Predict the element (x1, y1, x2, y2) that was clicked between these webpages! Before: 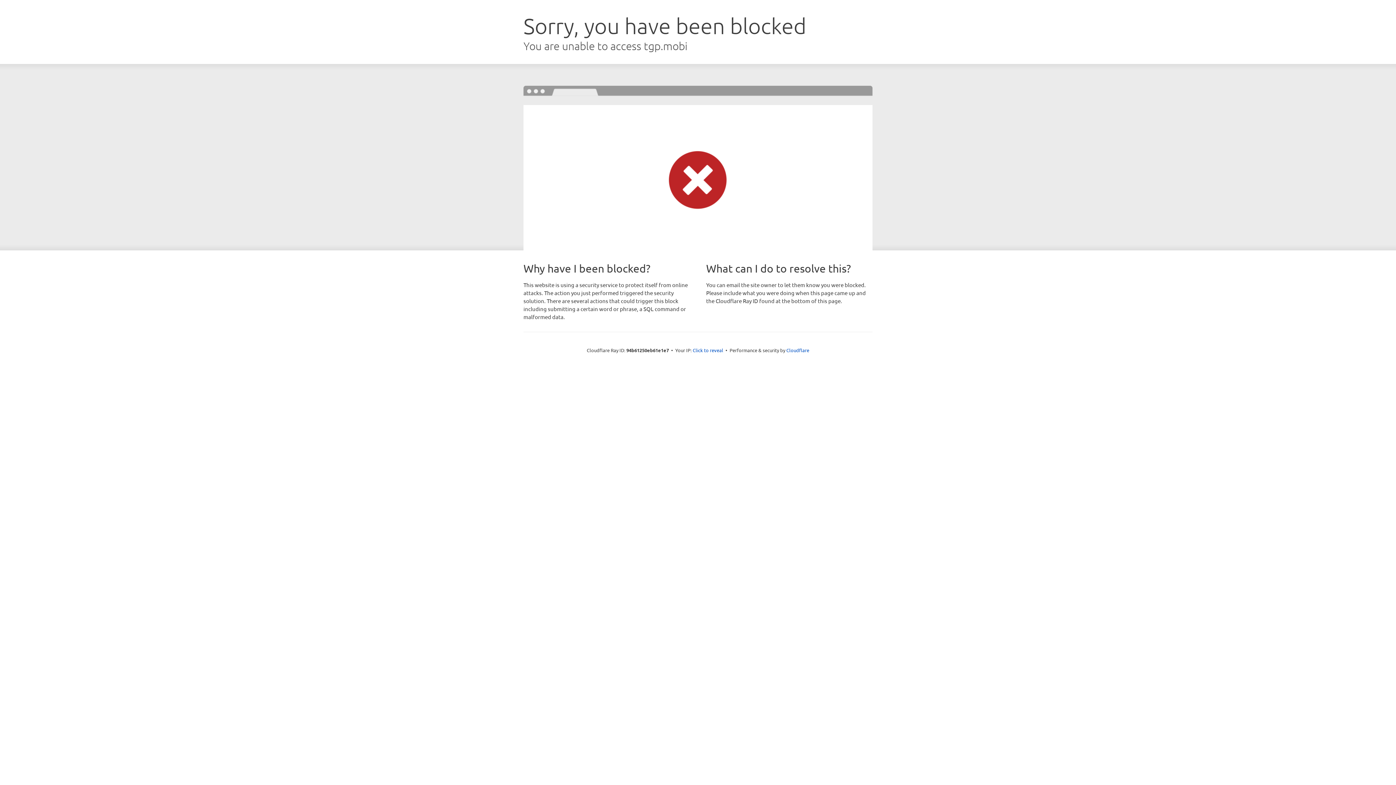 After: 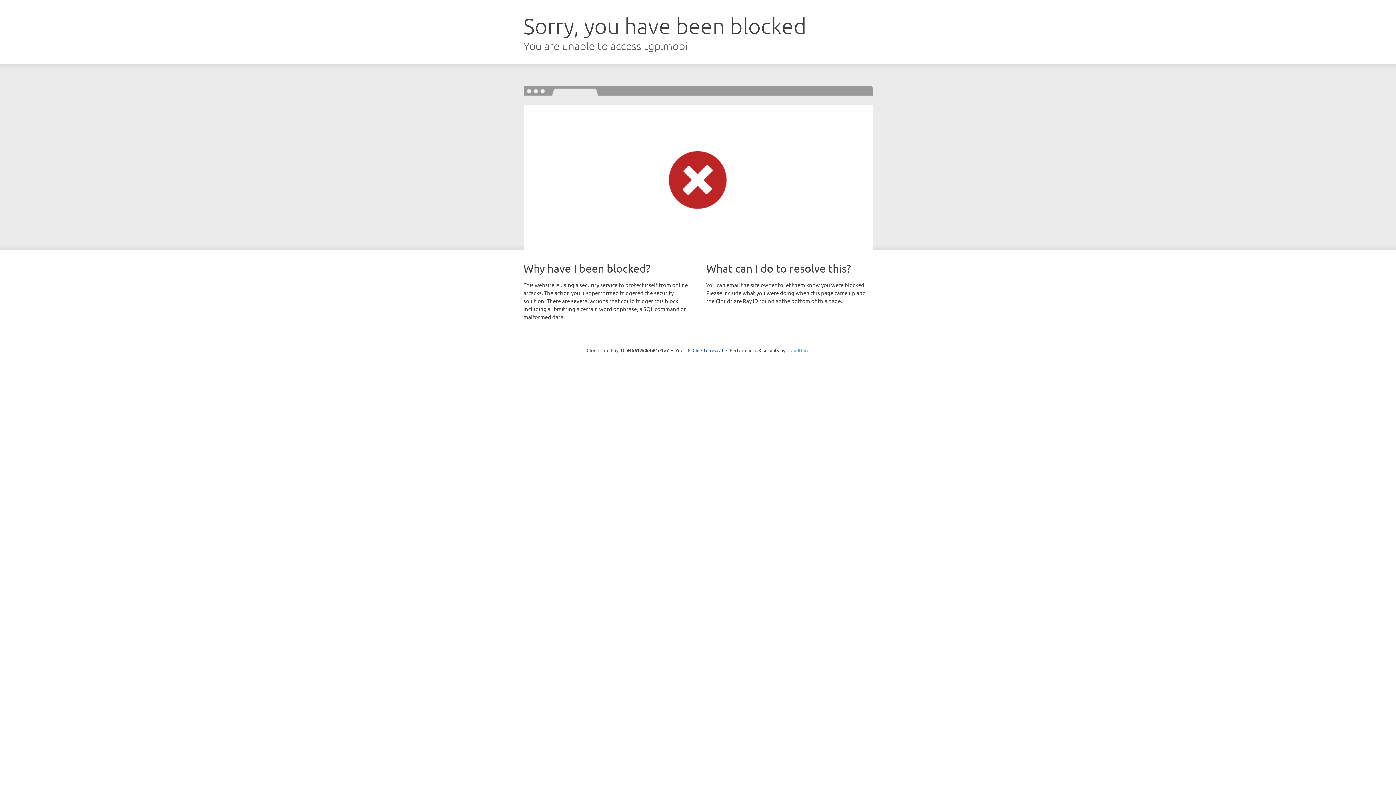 Action: label: Cloudflare bbox: (786, 347, 809, 353)